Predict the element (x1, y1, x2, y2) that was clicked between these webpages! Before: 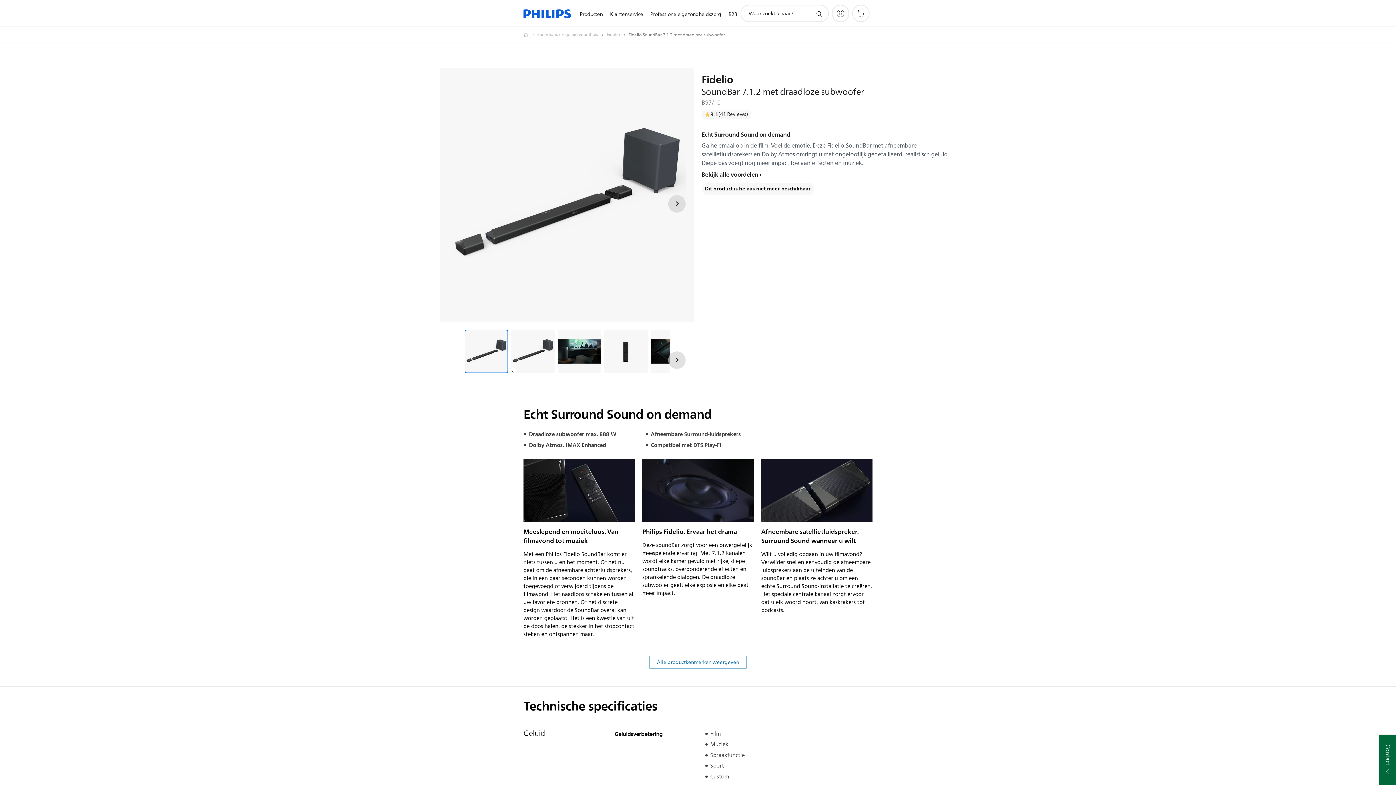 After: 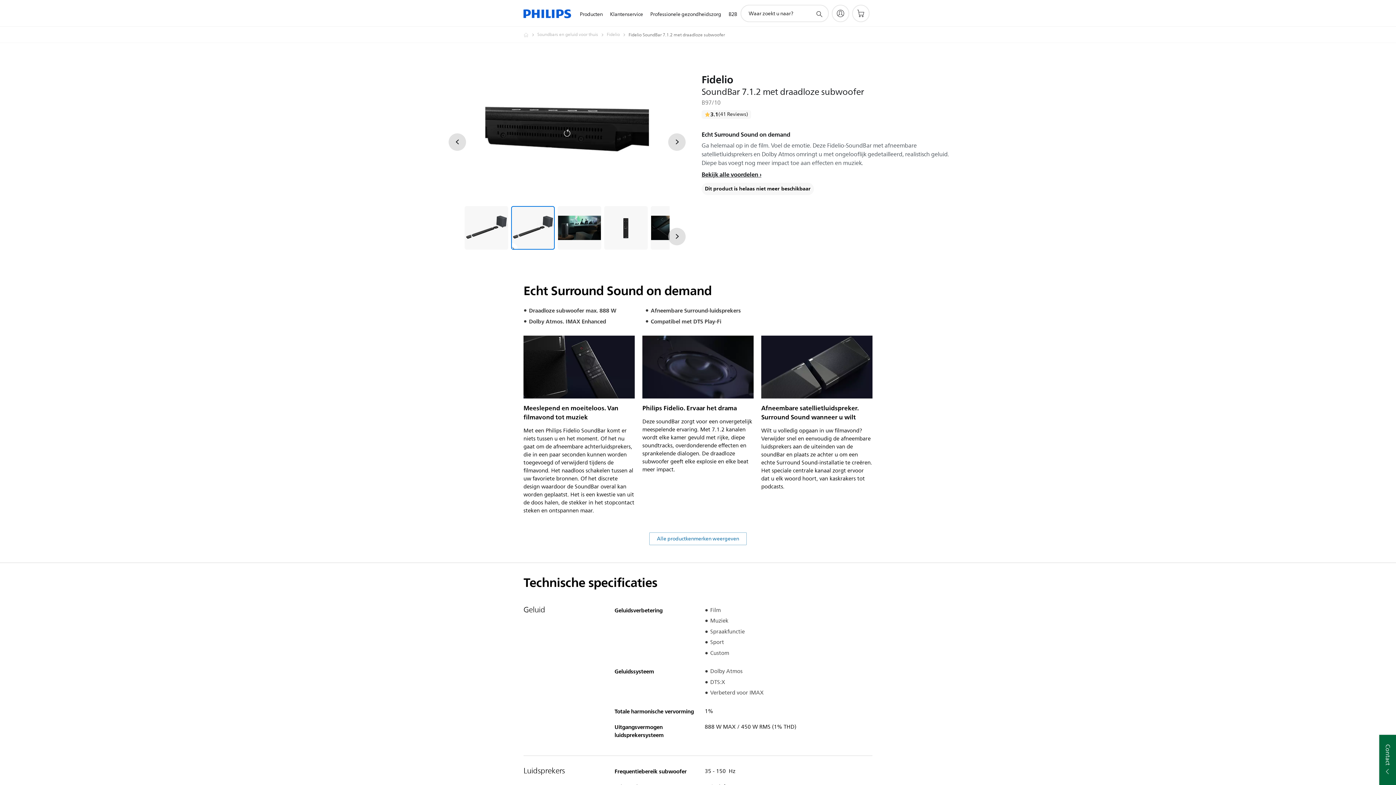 Action: label: Echt Surround Sound on demand bbox: (511, 329, 554, 373)